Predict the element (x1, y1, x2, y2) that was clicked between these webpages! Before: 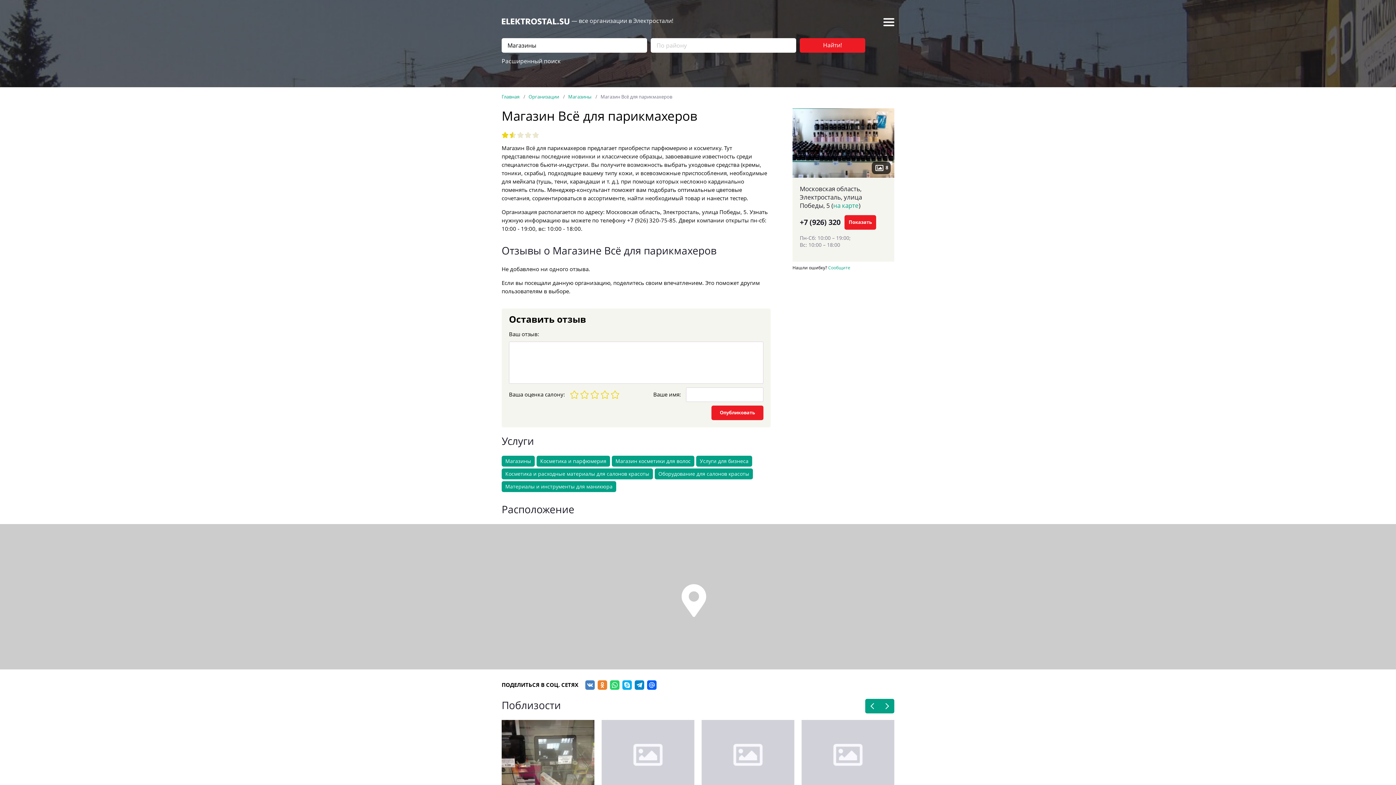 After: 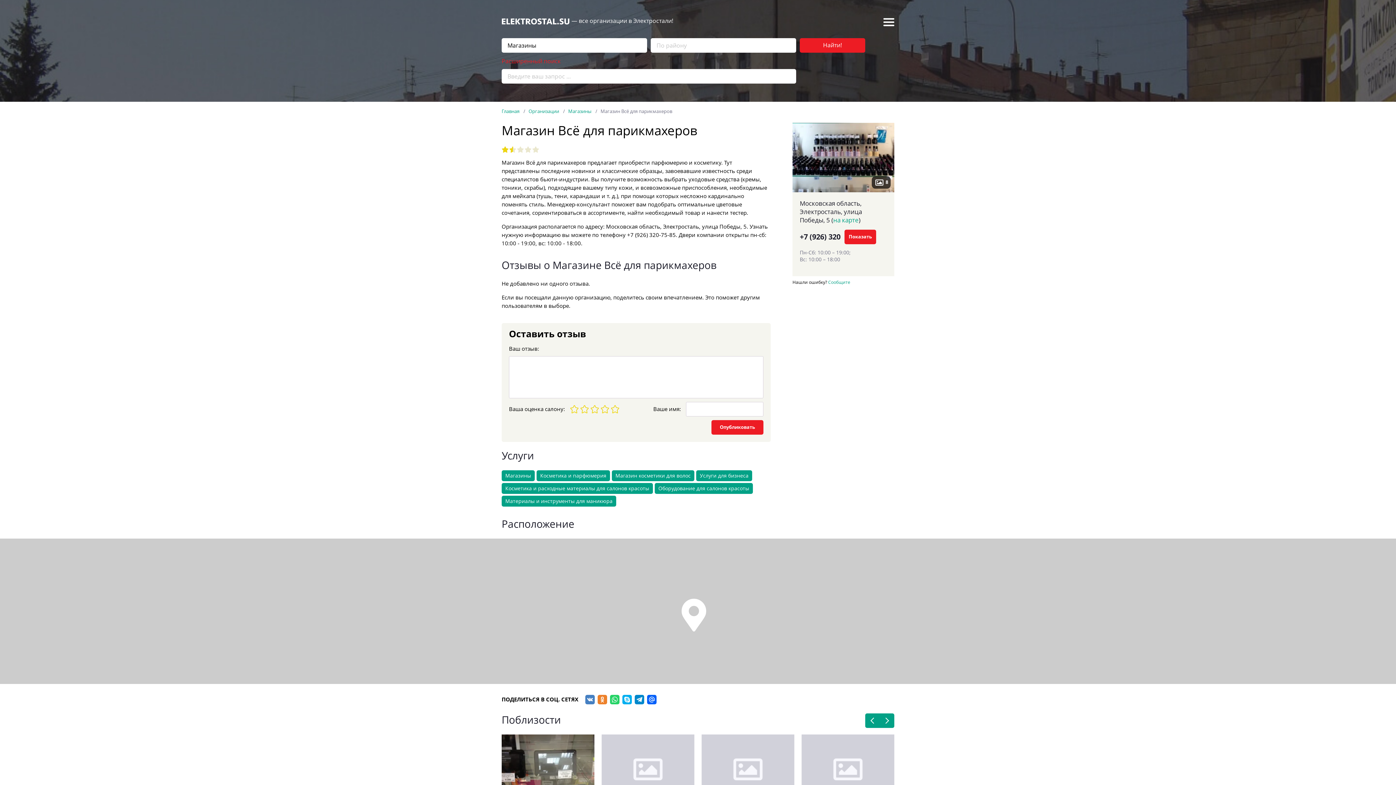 Action: bbox: (501, 57, 560, 65) label: Расширенный поиск